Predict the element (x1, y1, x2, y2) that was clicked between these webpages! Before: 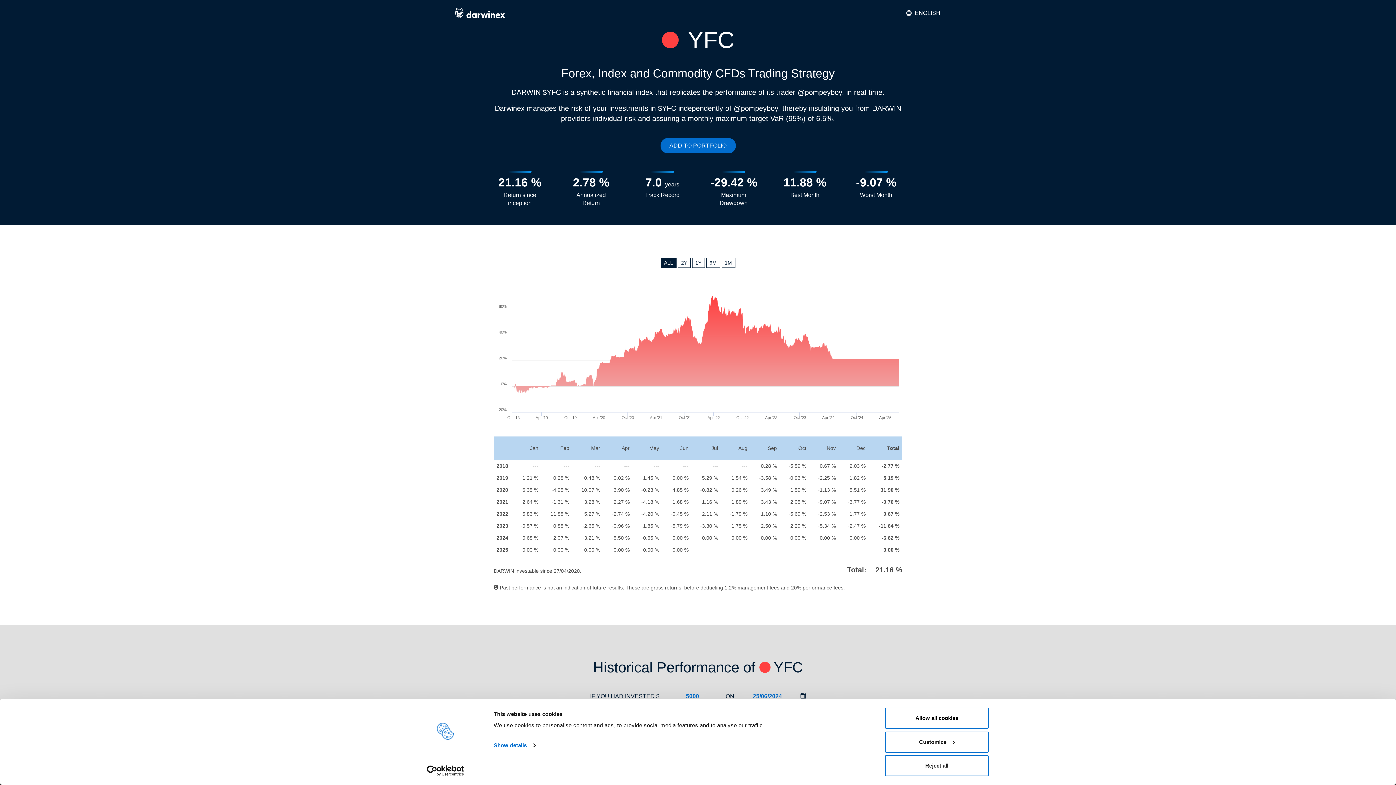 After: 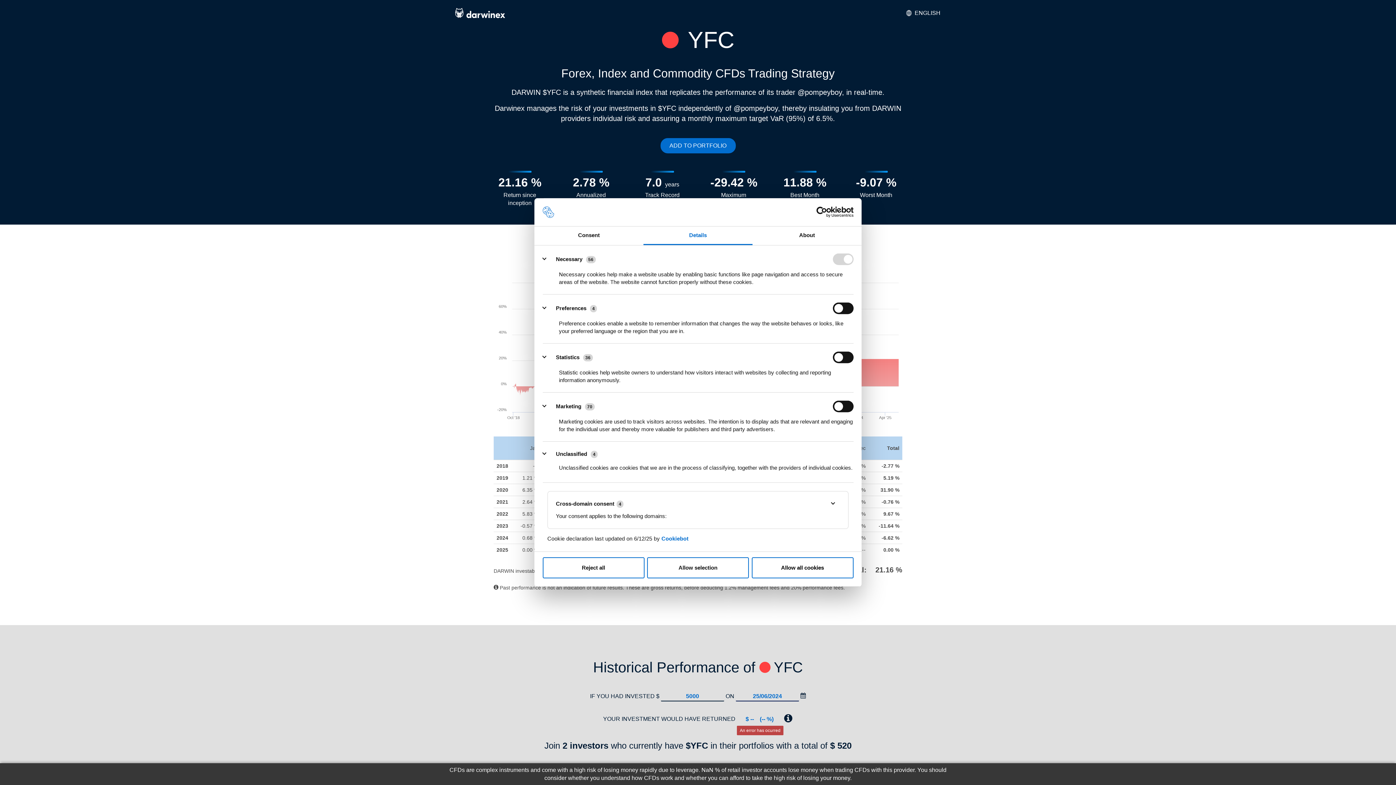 Action: label: Show details bbox: (493, 740, 535, 751)